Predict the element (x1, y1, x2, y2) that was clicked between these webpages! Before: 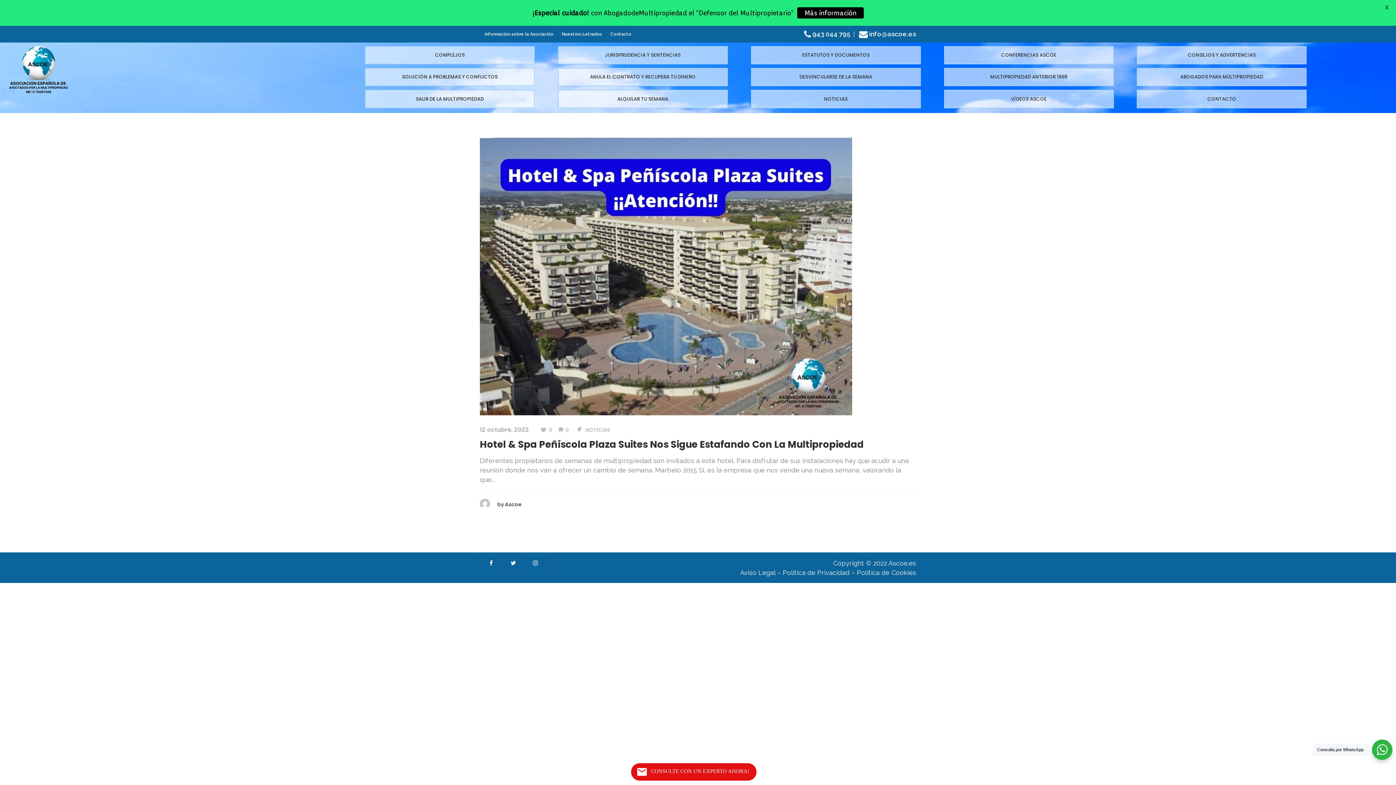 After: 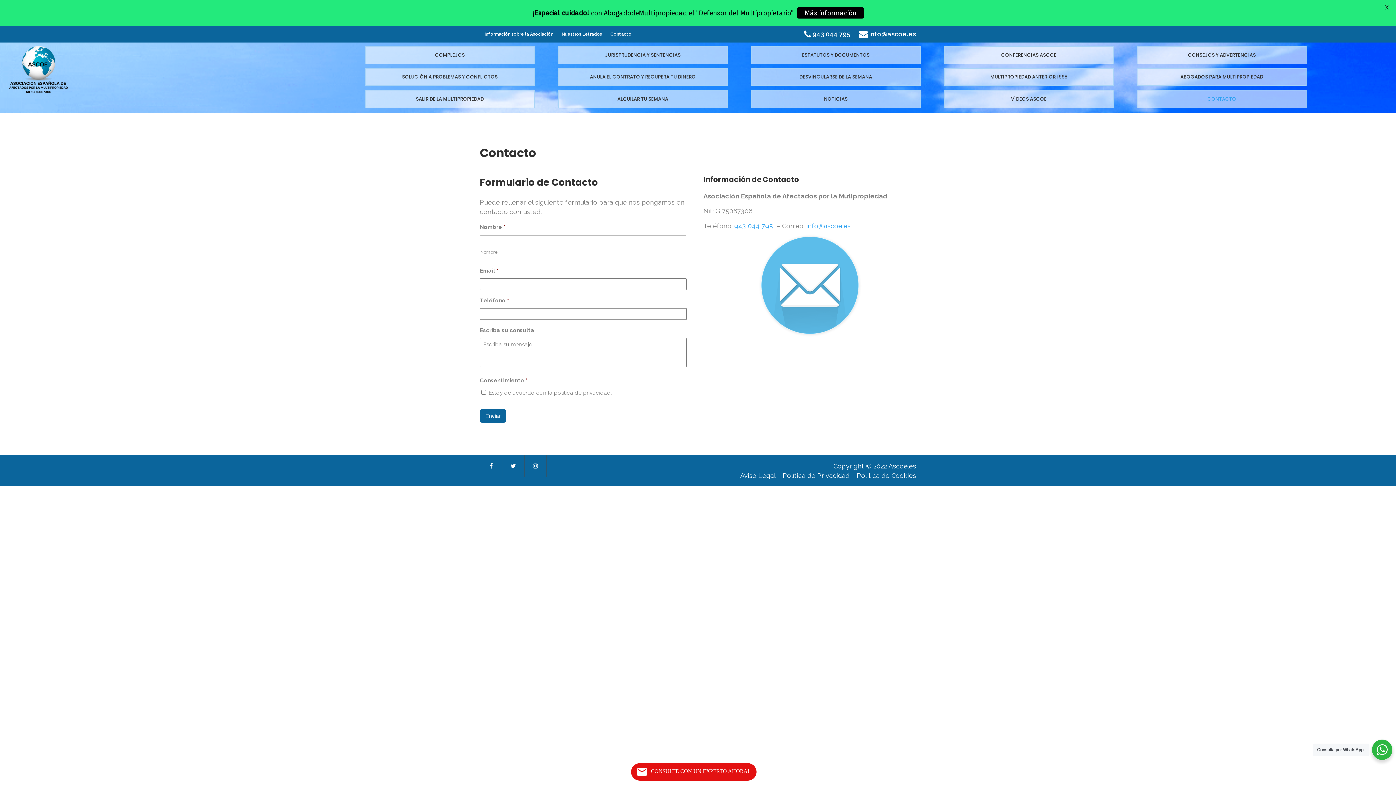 Action: bbox: (1137, 89, 1307, 108) label: CONTACTO